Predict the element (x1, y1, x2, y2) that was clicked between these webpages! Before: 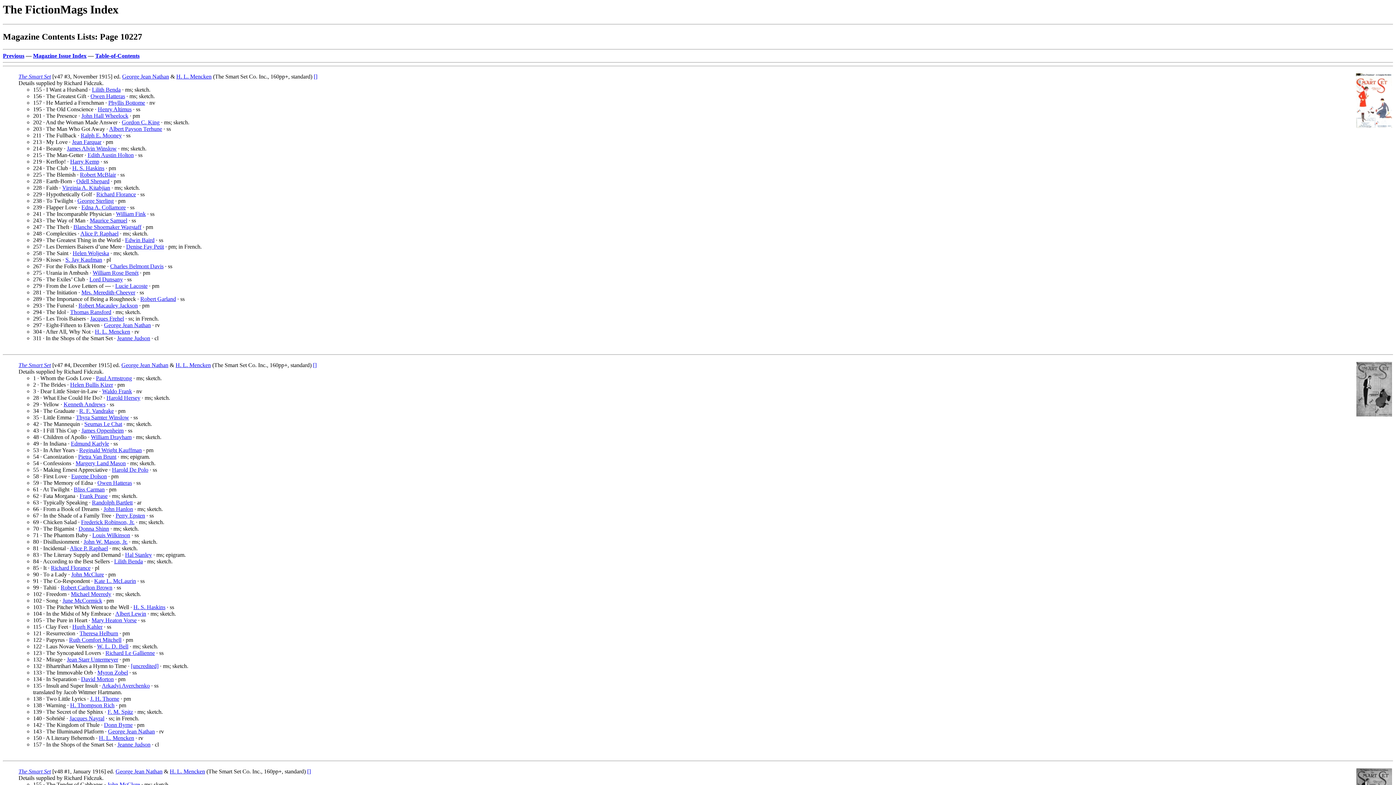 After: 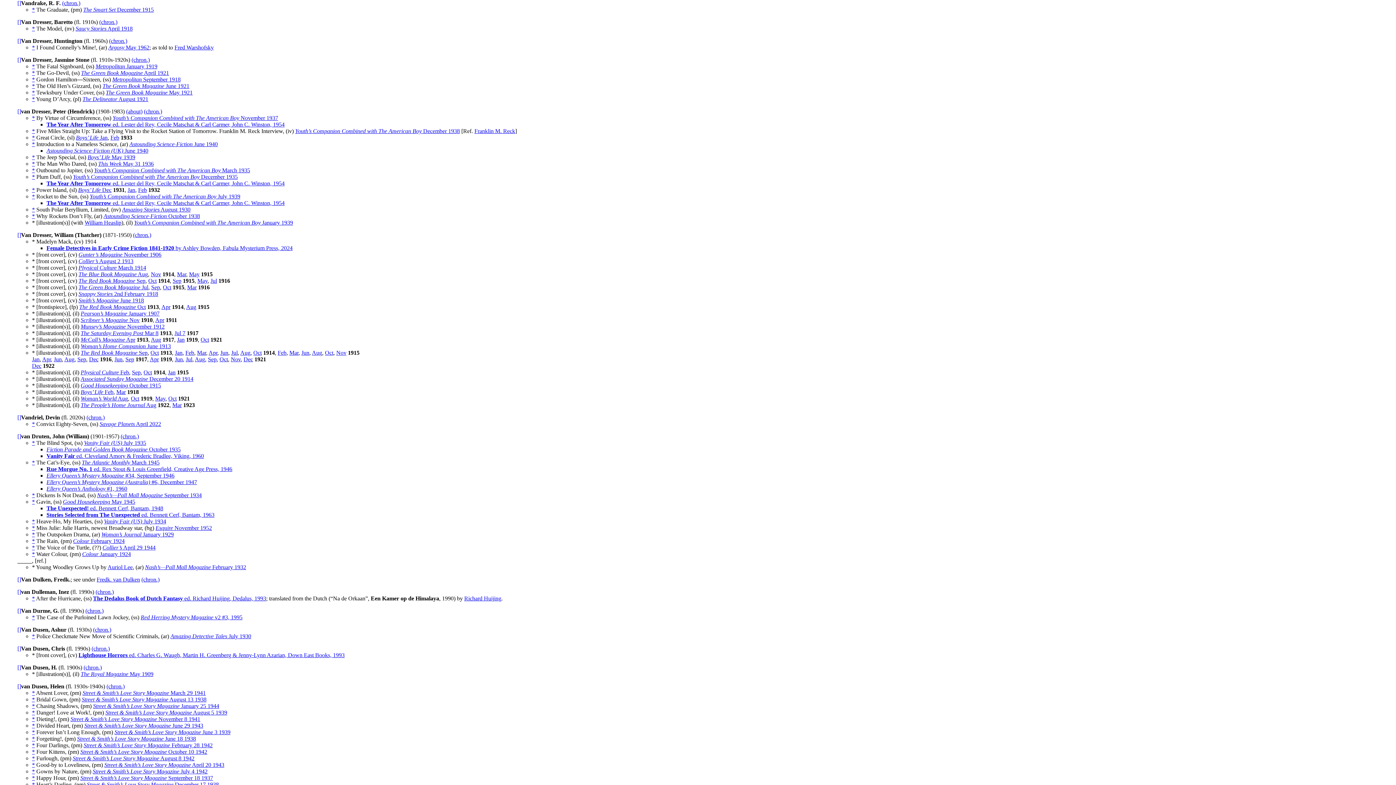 Action: label: R. F. Vandrake bbox: (79, 408, 113, 414)